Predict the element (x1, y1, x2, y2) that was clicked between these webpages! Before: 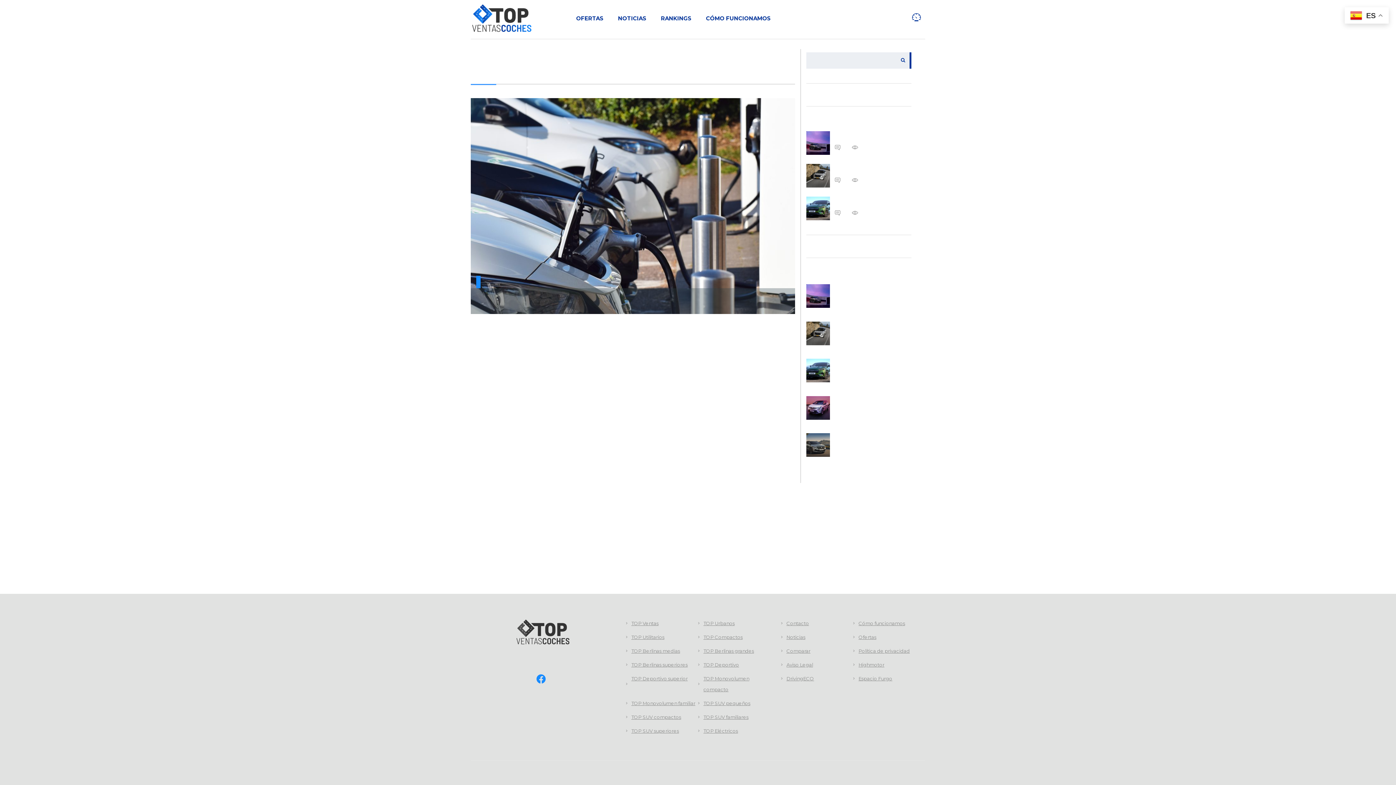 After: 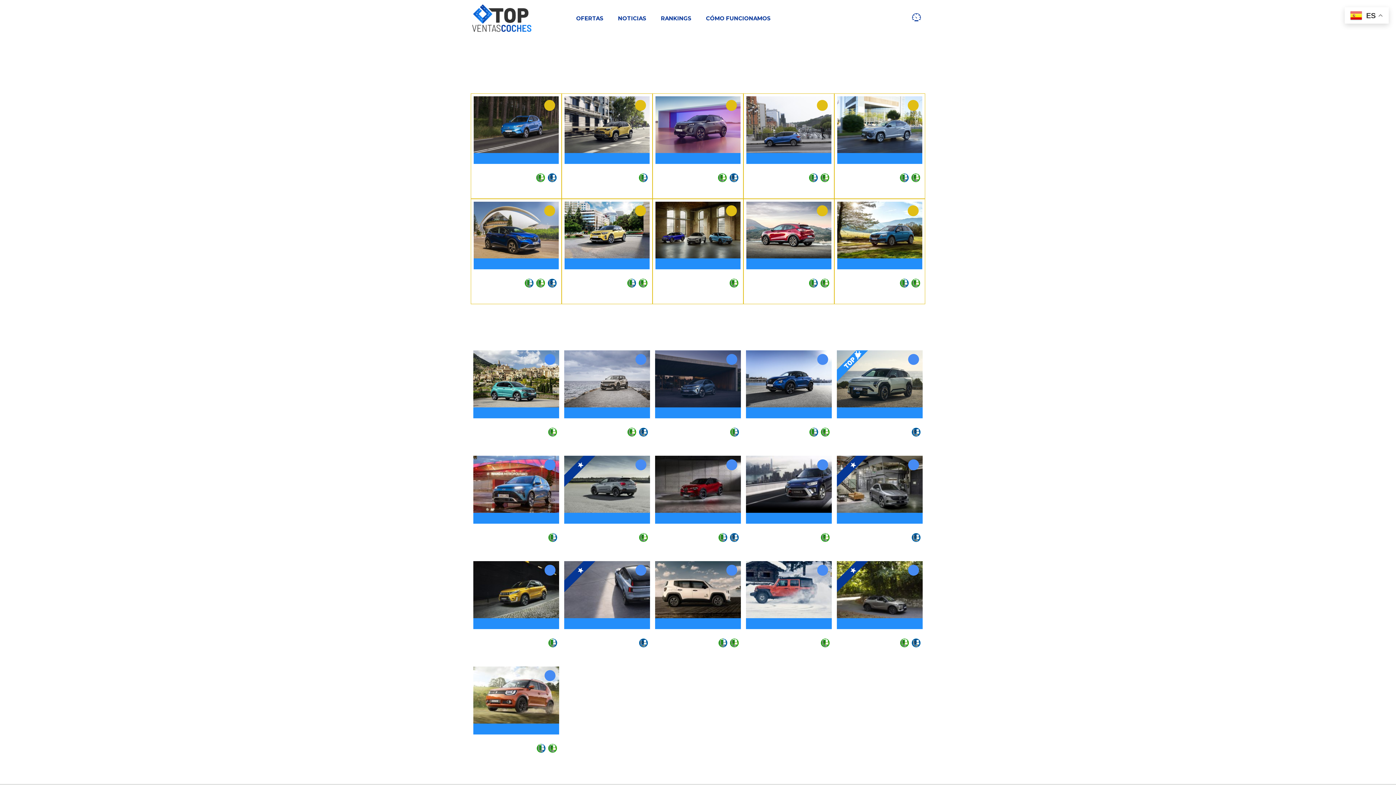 Action: bbox: (703, 700, 750, 706) label: TOP SUV pequeños